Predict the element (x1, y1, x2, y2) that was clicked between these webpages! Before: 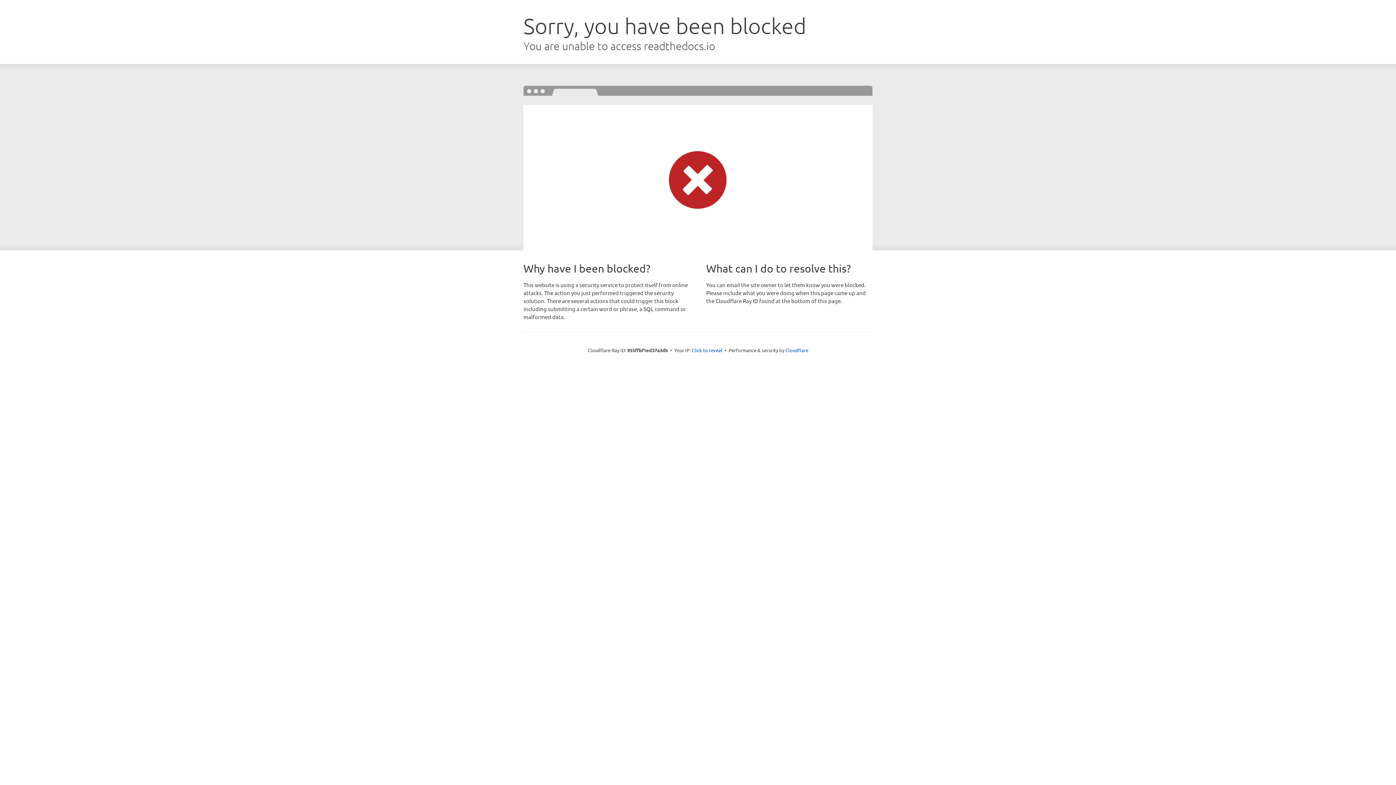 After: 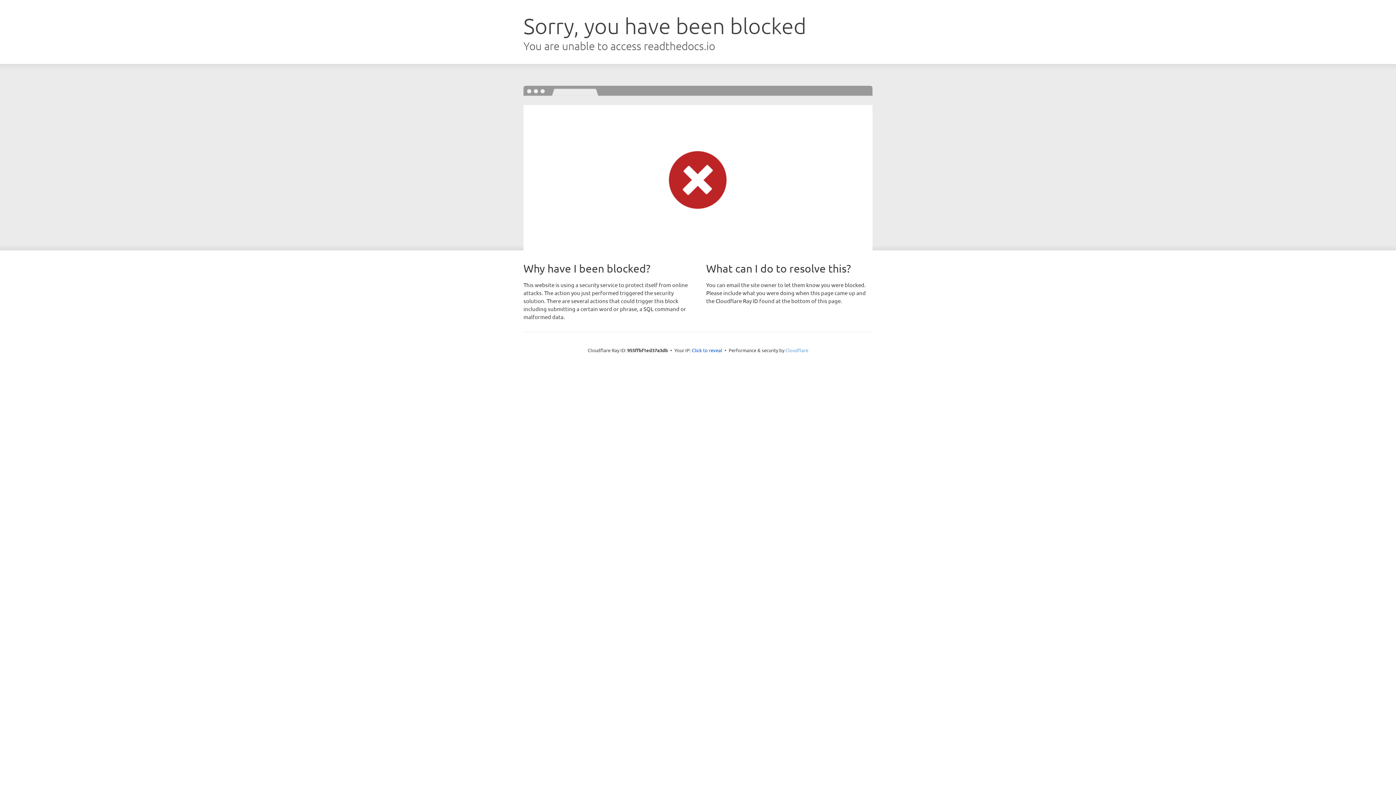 Action: label: Cloudflare bbox: (785, 347, 808, 353)